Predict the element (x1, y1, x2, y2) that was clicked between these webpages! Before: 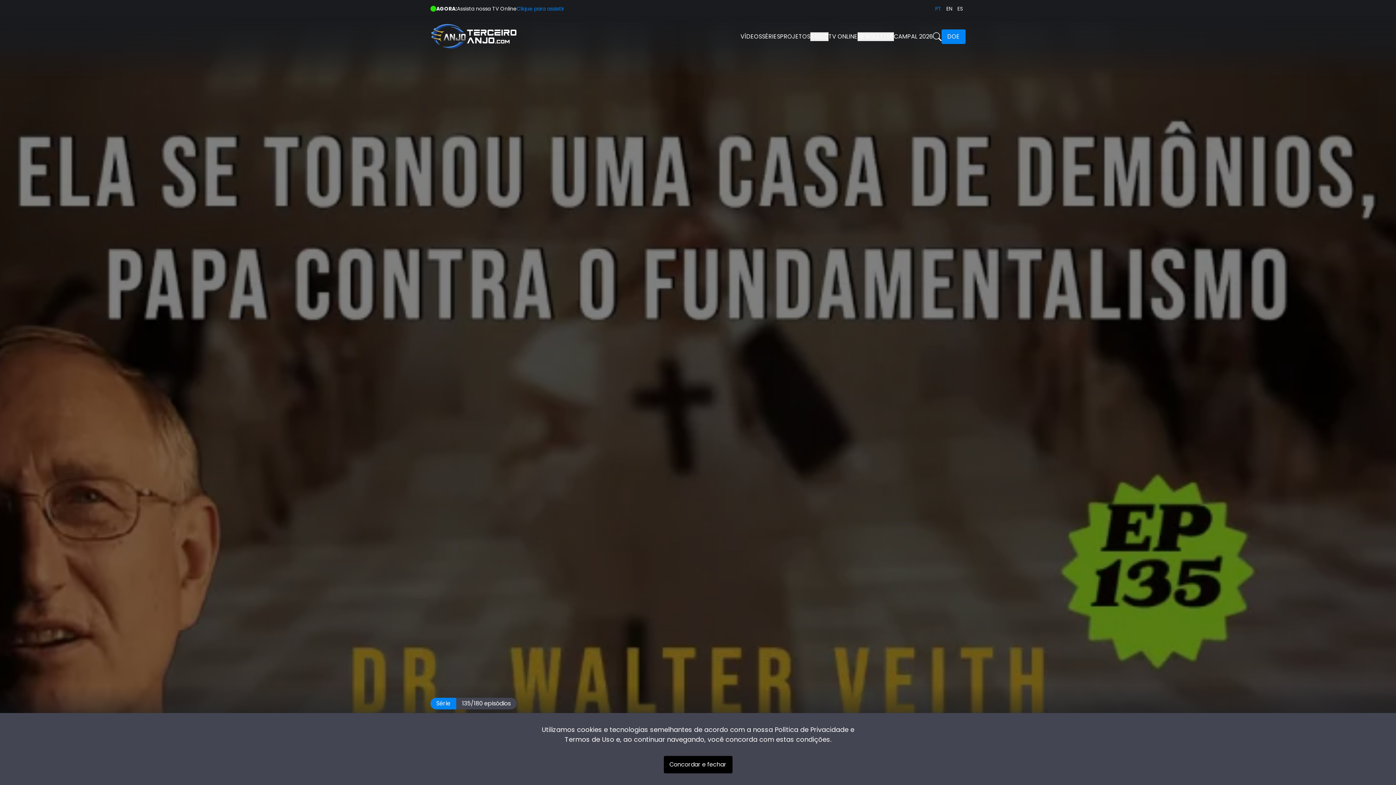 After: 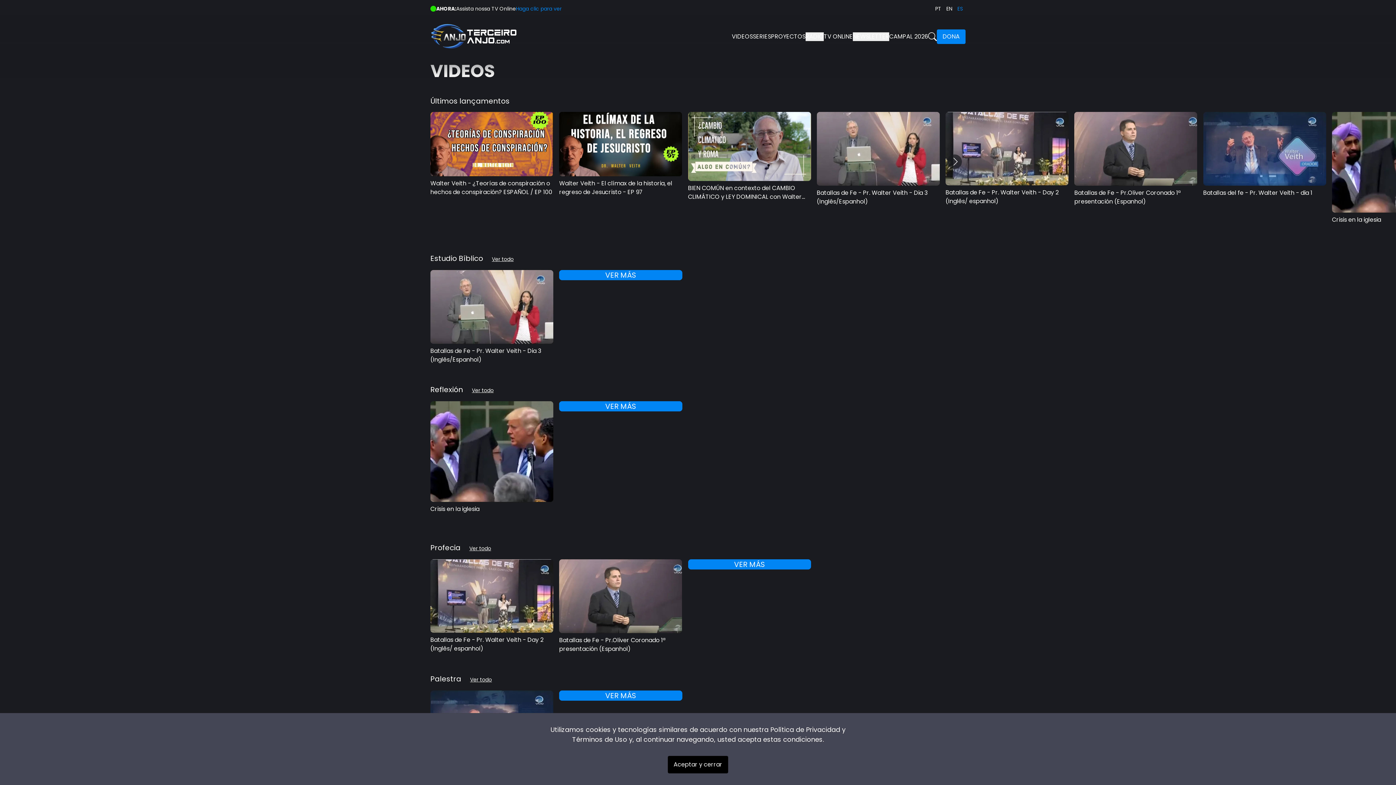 Action: bbox: (954, 4, 965, 13) label: ES